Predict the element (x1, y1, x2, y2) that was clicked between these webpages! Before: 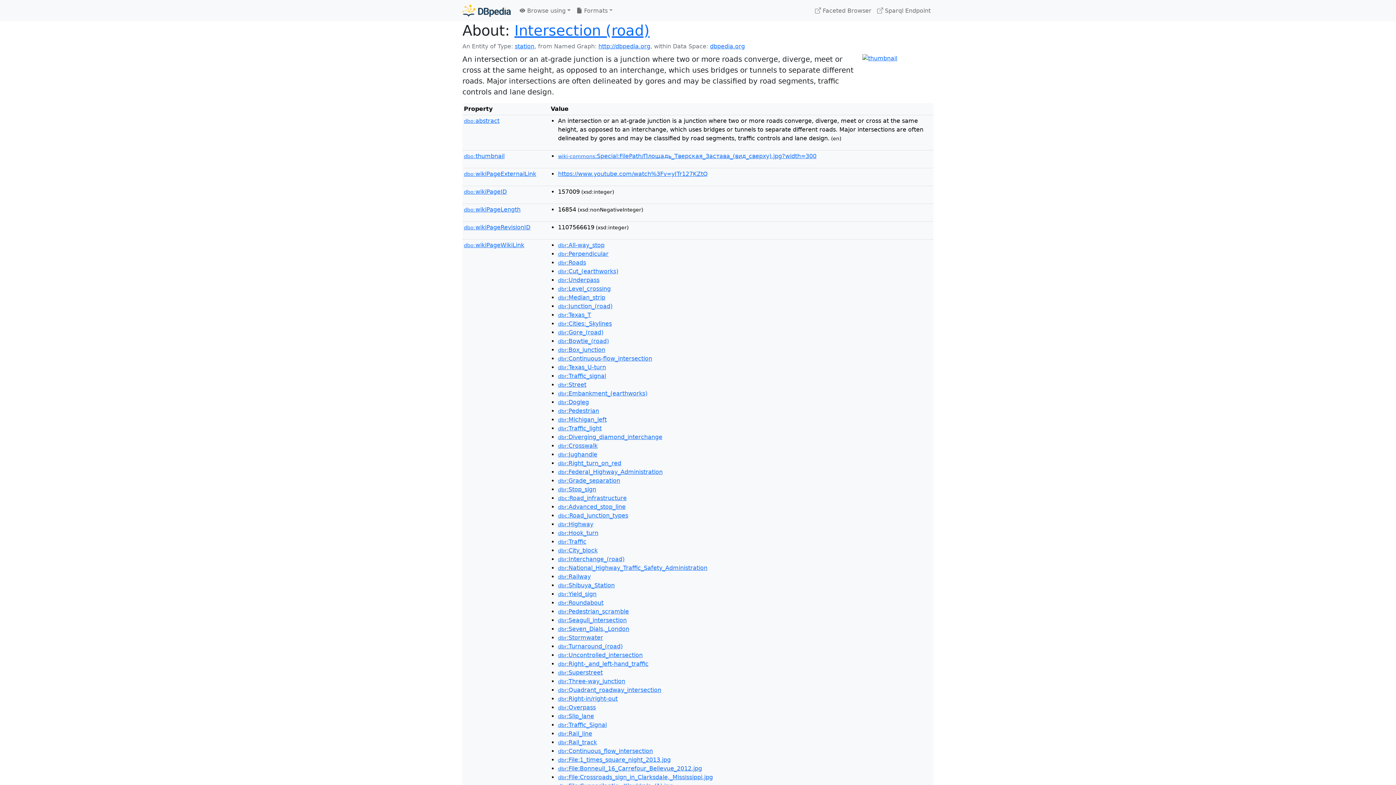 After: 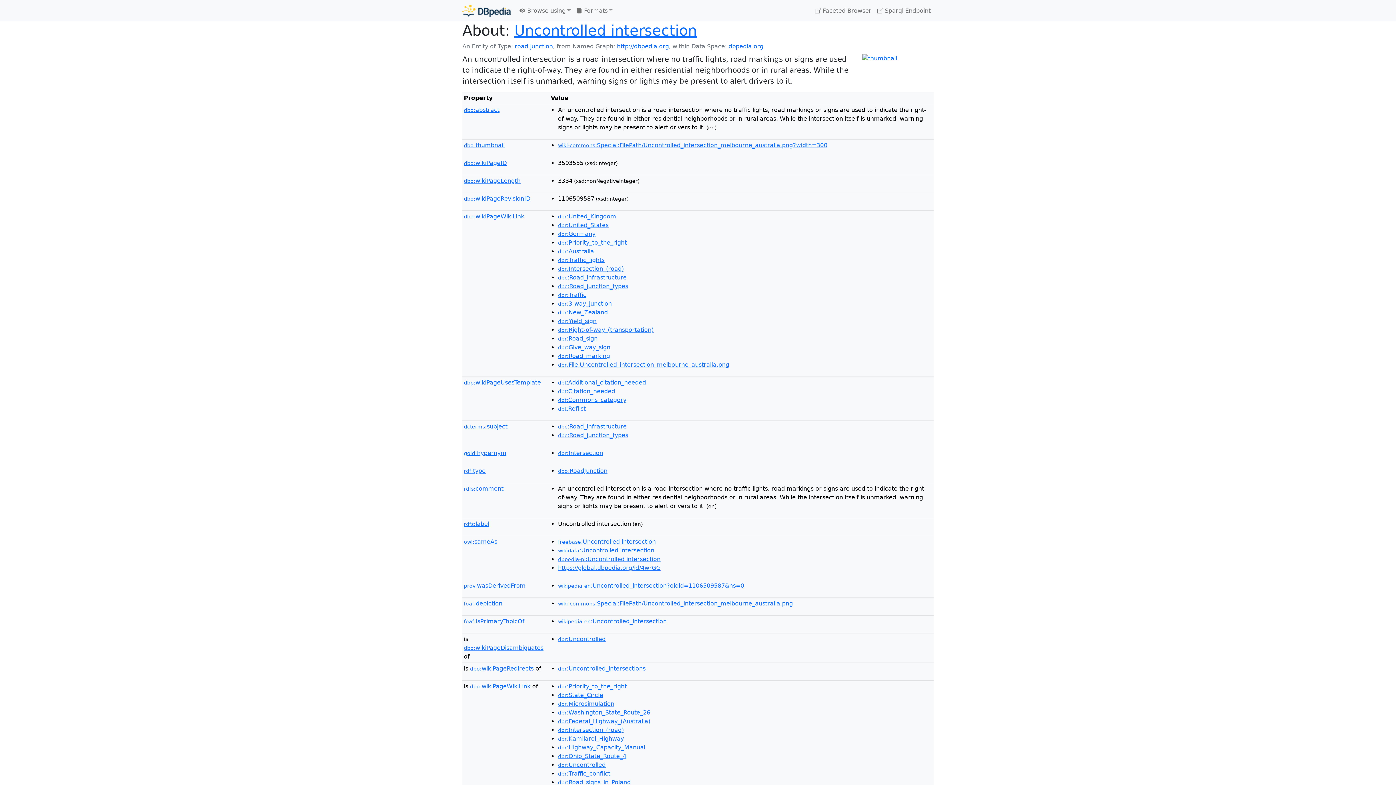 Action: label: dbr:Uncontrolled_intersection bbox: (558, 652, 642, 658)